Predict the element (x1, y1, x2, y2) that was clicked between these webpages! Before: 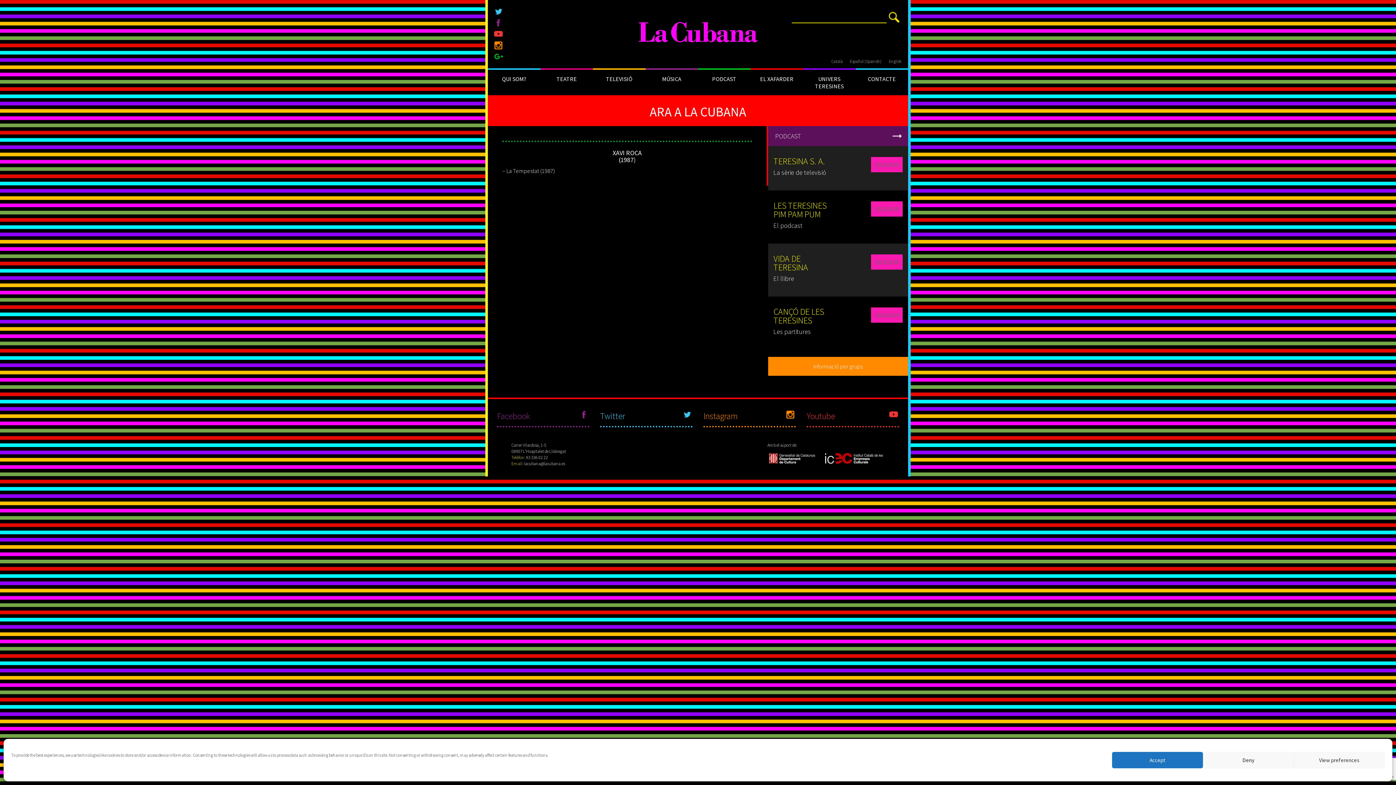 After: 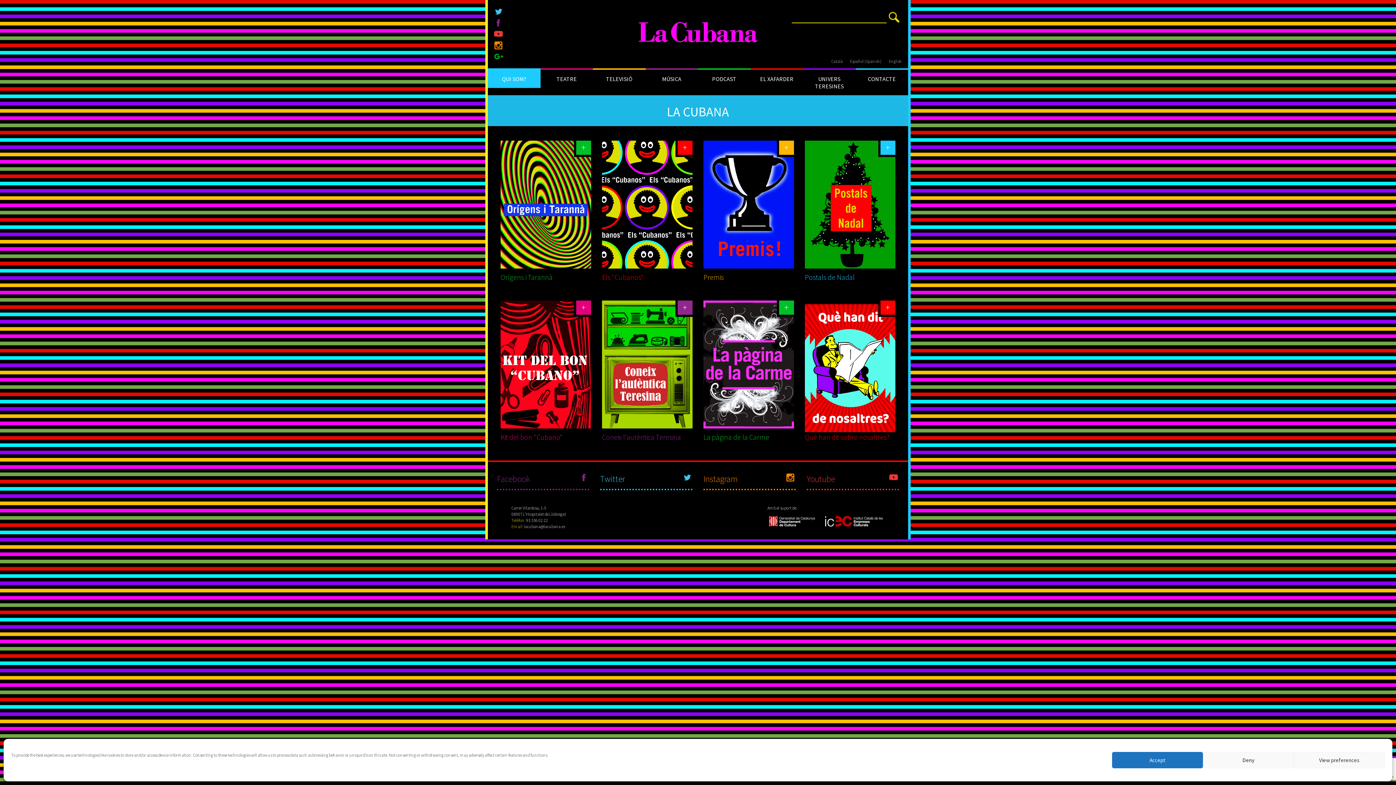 Action: bbox: (488, 69, 540, 88) label: QUI SOM?